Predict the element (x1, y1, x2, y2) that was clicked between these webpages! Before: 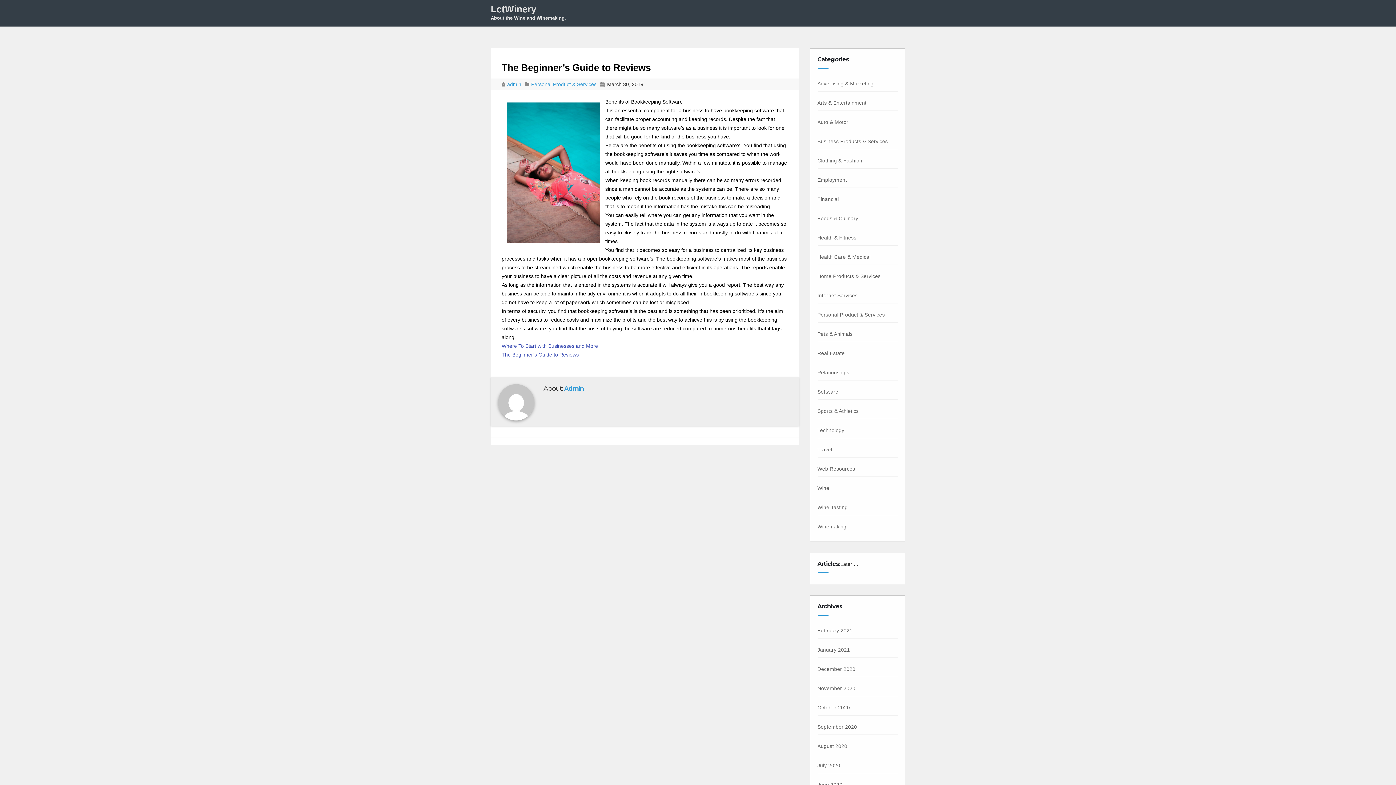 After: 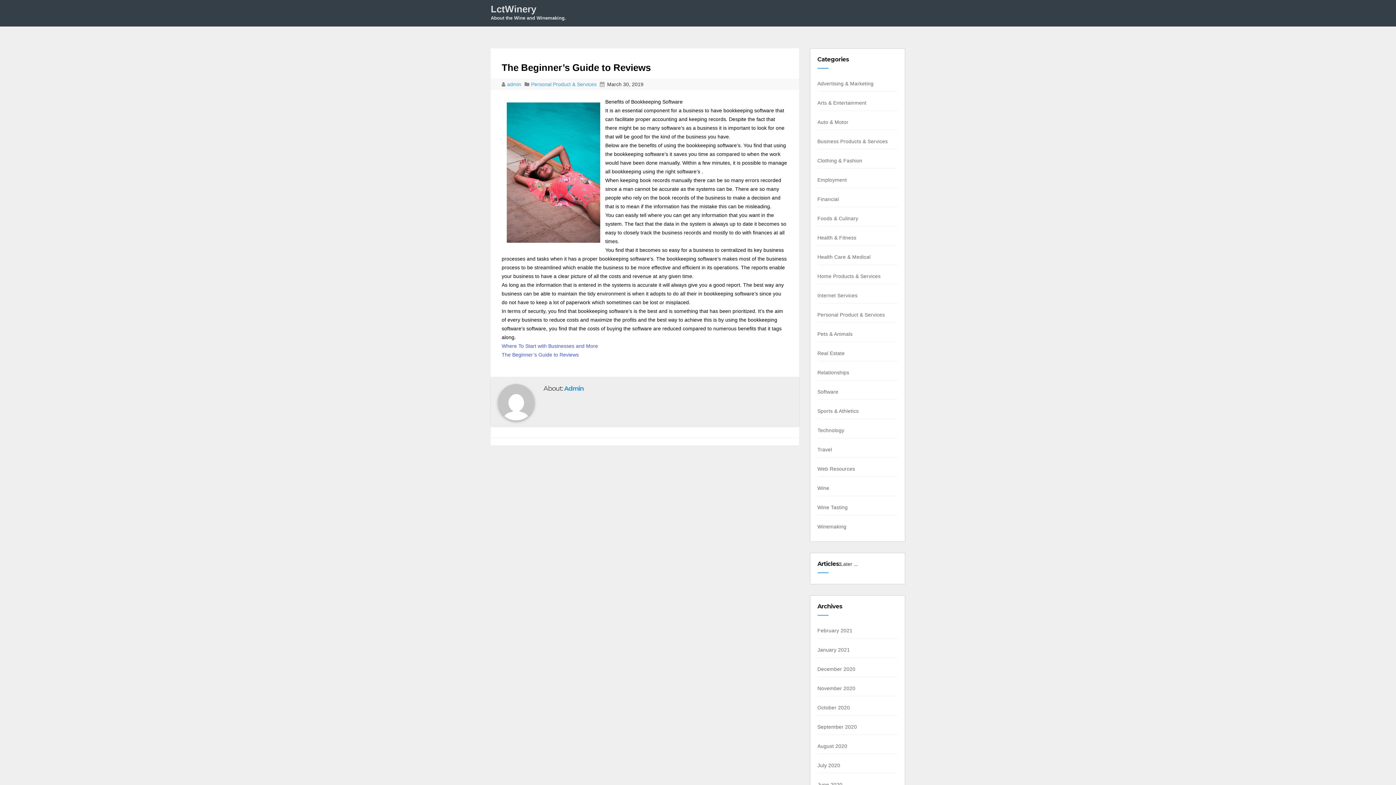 Action: label: The Beginner’s Guide to Reviews bbox: (501, 62, 650, 73)